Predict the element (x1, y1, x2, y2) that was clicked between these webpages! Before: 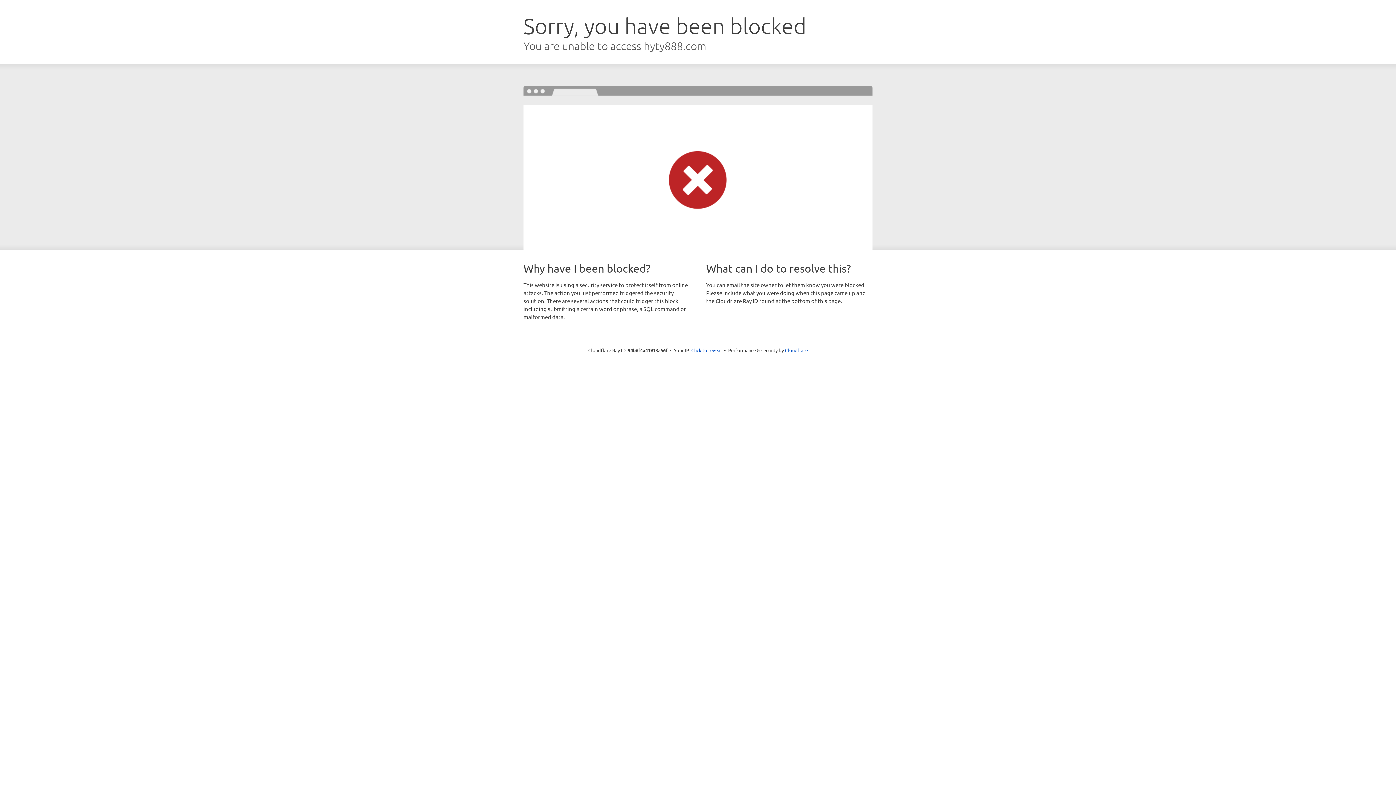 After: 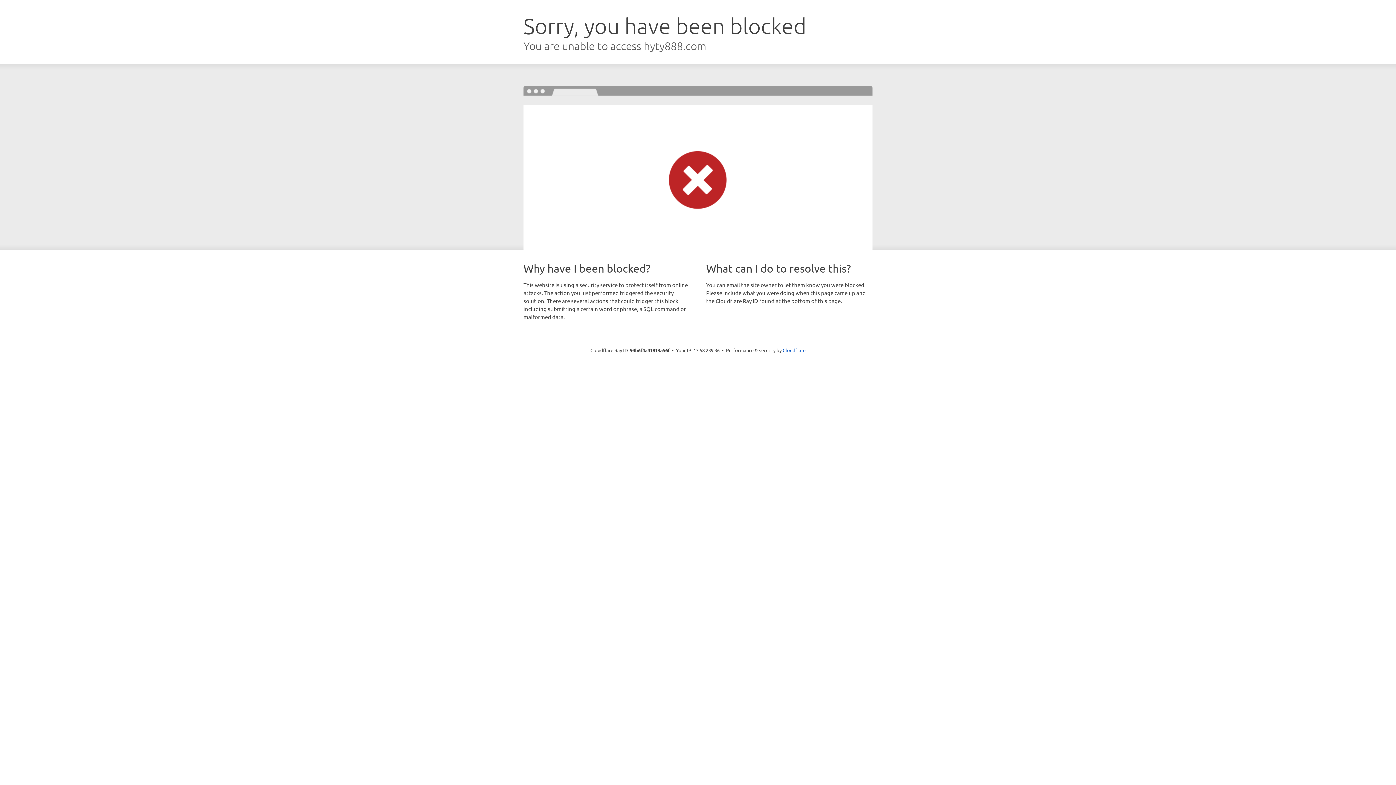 Action: bbox: (691, 346, 722, 353) label: Click to reveal